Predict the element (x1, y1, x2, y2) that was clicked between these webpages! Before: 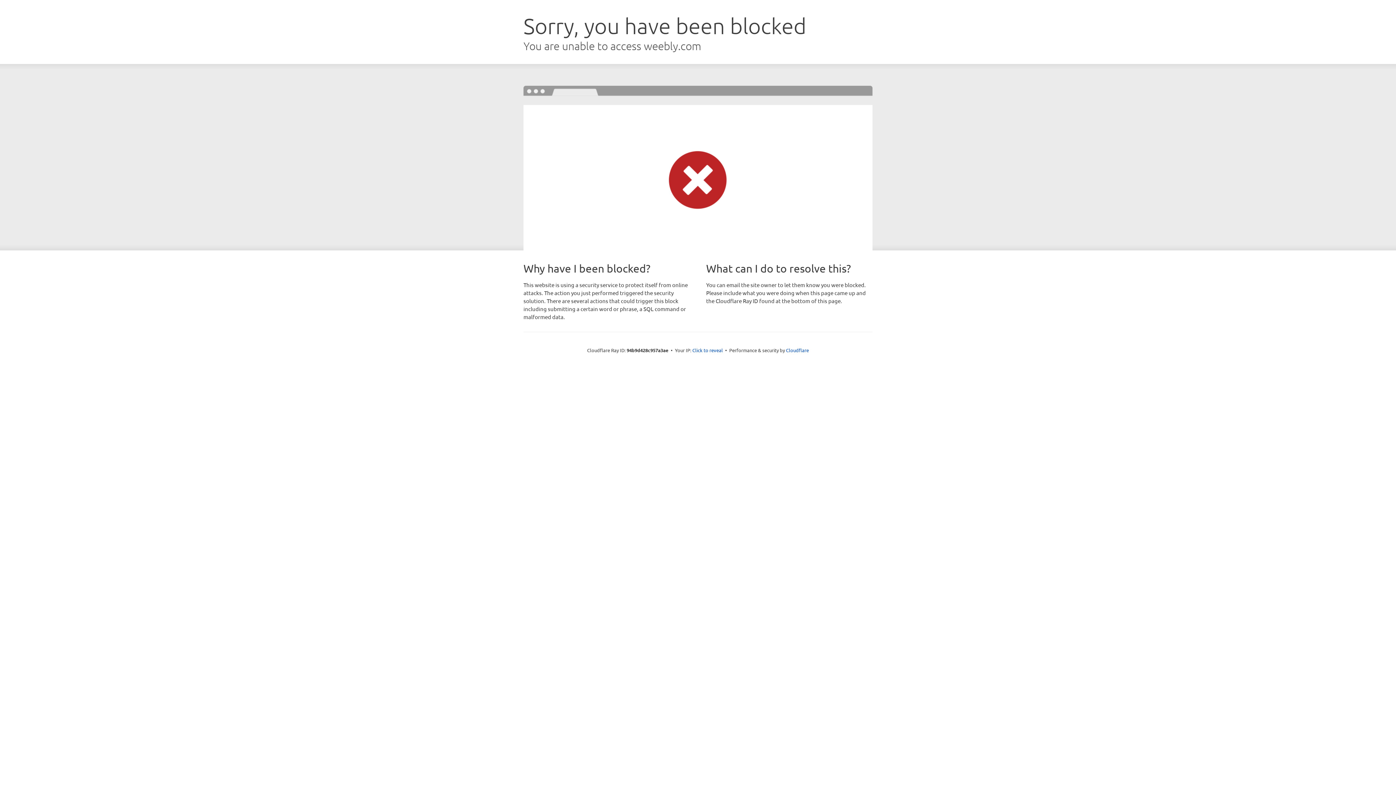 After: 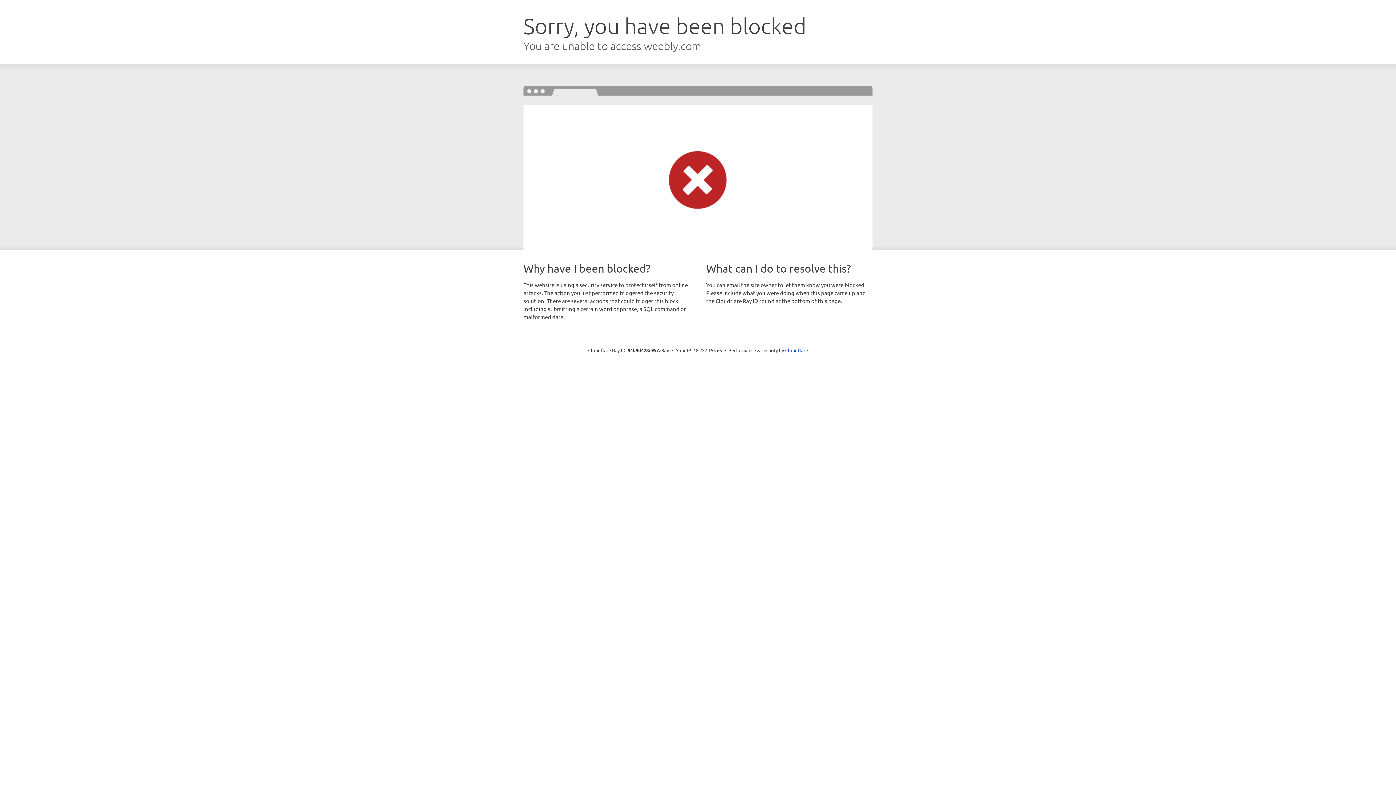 Action: bbox: (692, 346, 723, 353) label: Click to reveal